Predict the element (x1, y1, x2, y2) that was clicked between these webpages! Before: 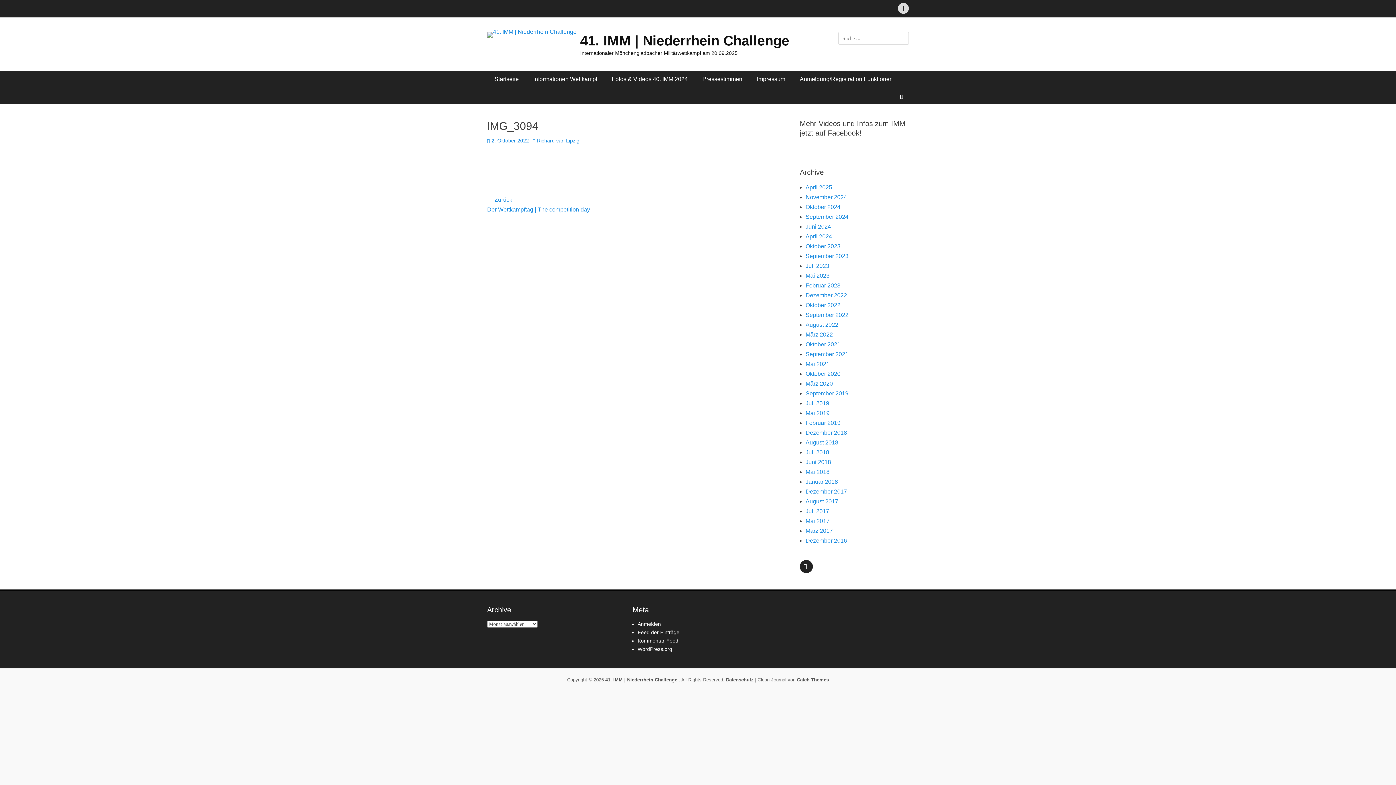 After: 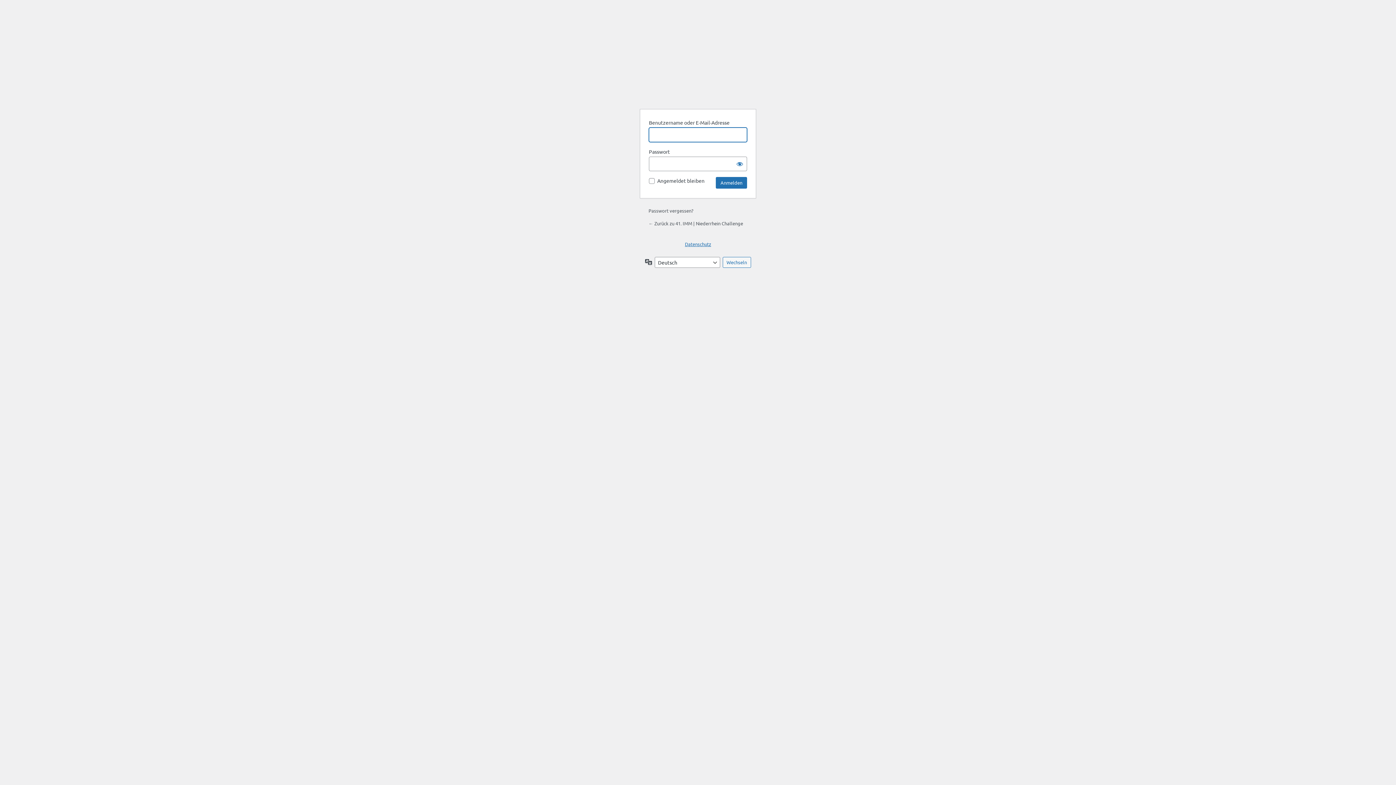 Action: bbox: (637, 621, 661, 627) label: Anmelden